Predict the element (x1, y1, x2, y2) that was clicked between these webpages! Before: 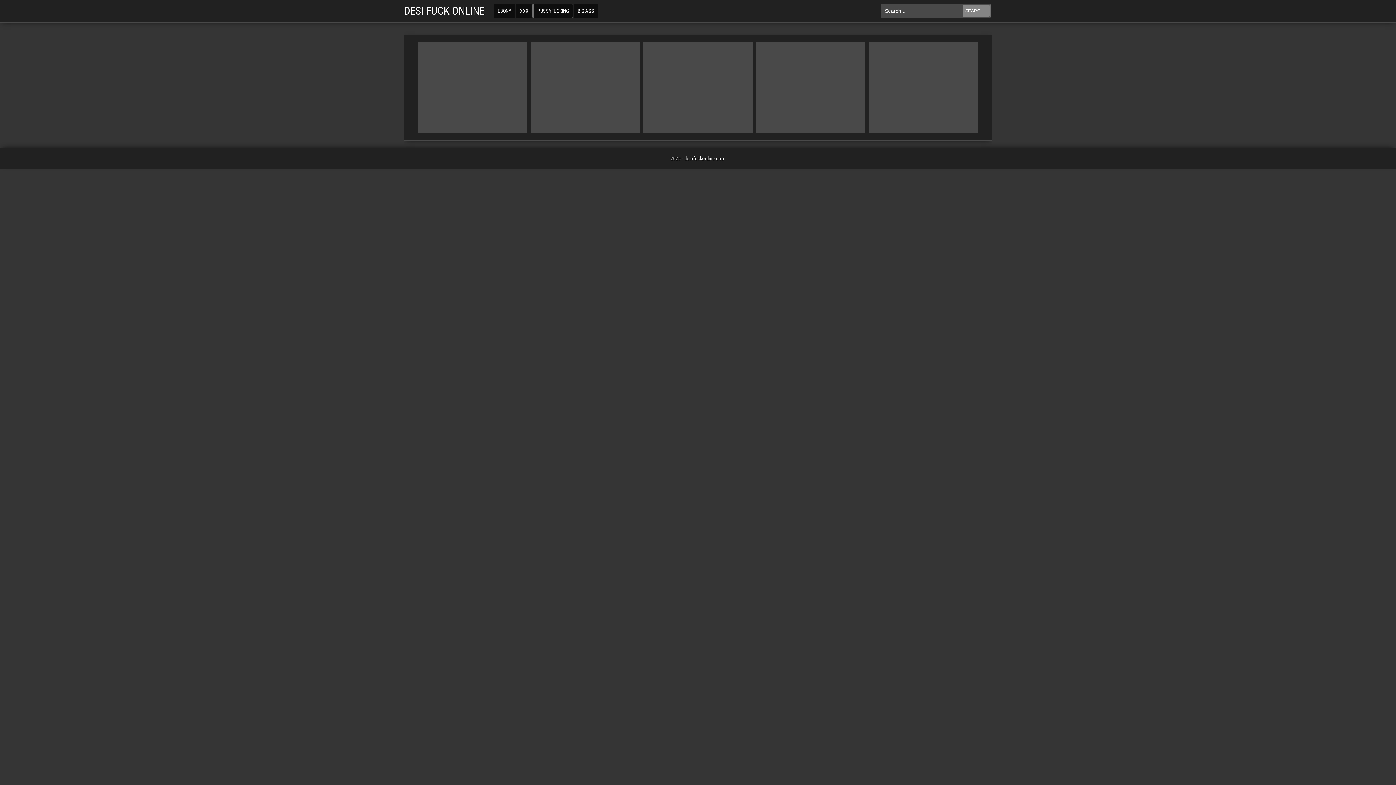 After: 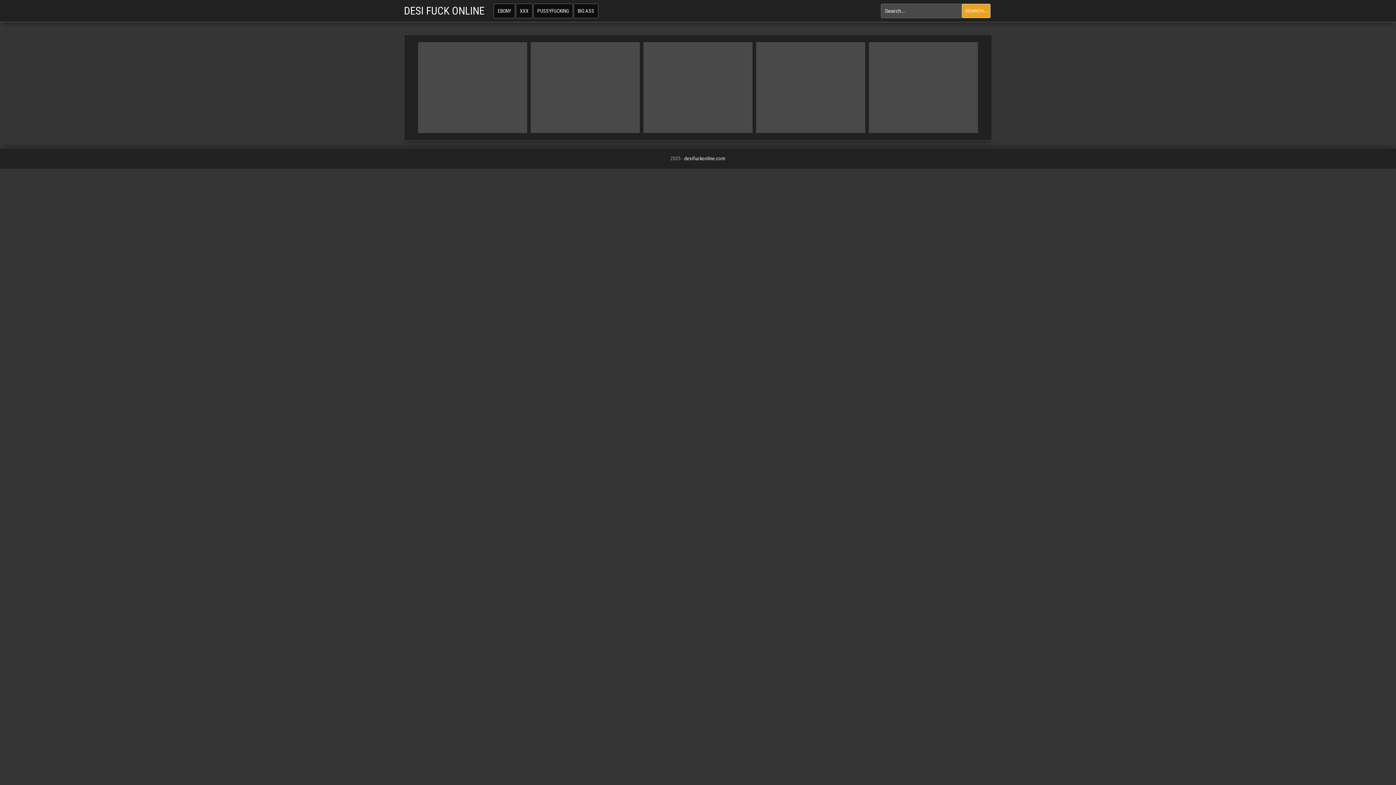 Action: label: SEARCH... bbox: (962, 4, 989, 17)